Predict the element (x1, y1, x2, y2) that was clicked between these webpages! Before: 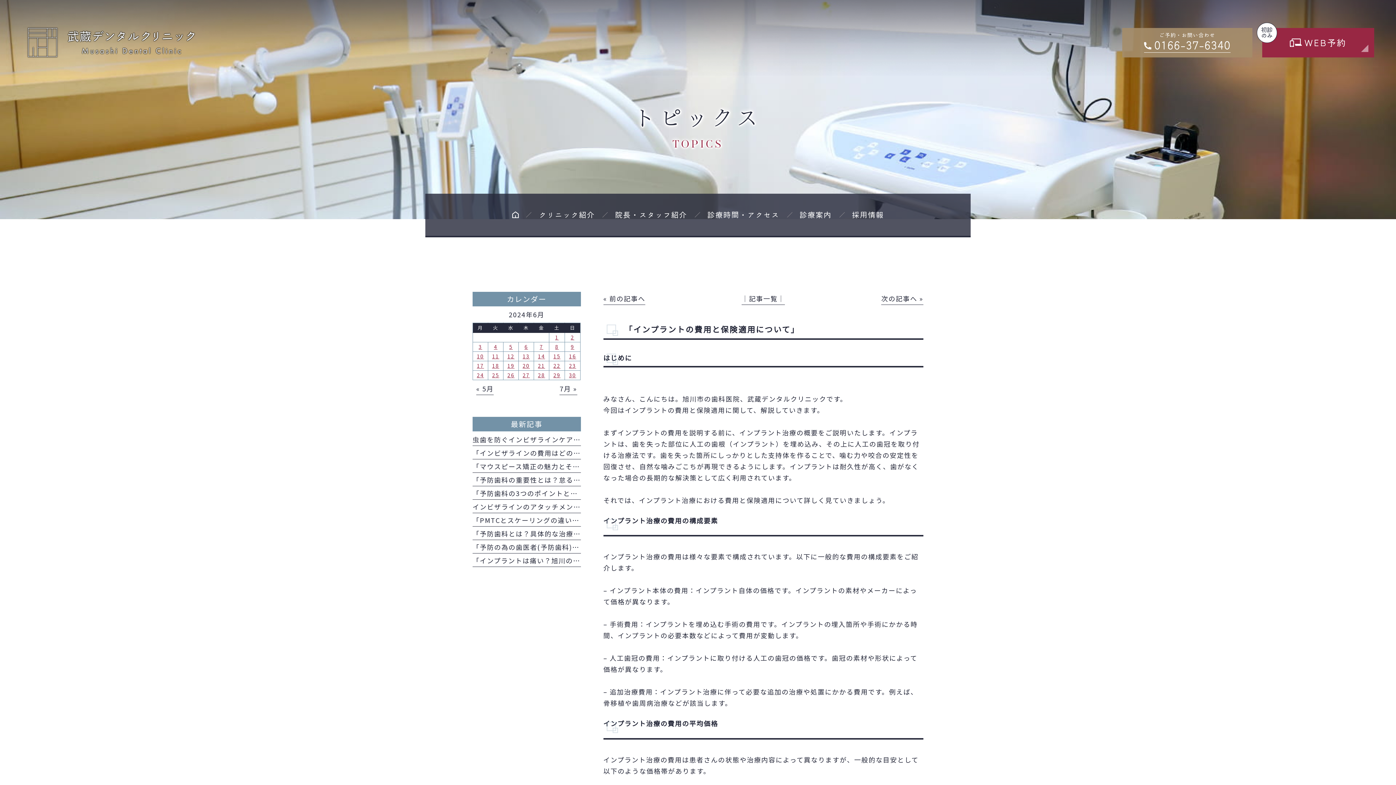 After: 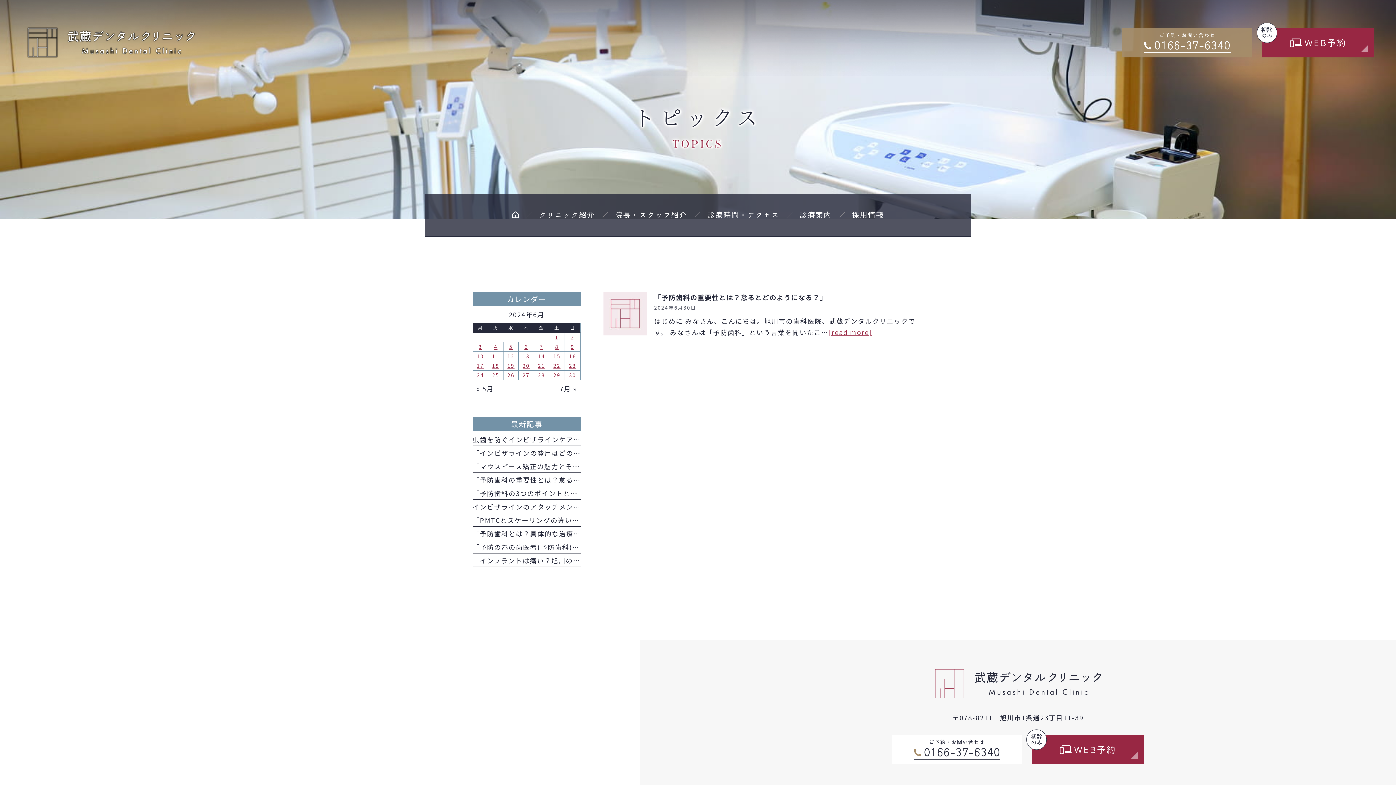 Action: label: 2024年6月30日 に投稿を公開 bbox: (569, 371, 576, 378)